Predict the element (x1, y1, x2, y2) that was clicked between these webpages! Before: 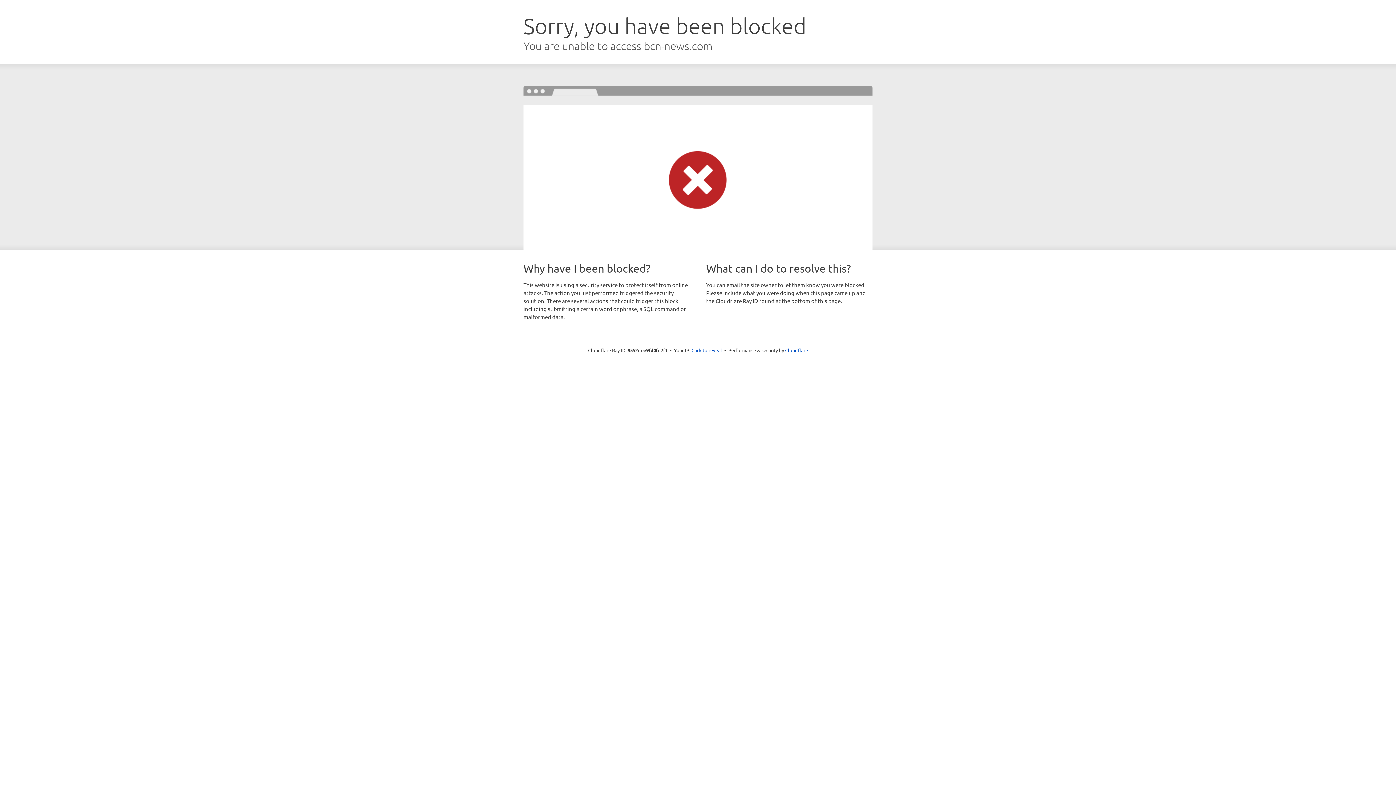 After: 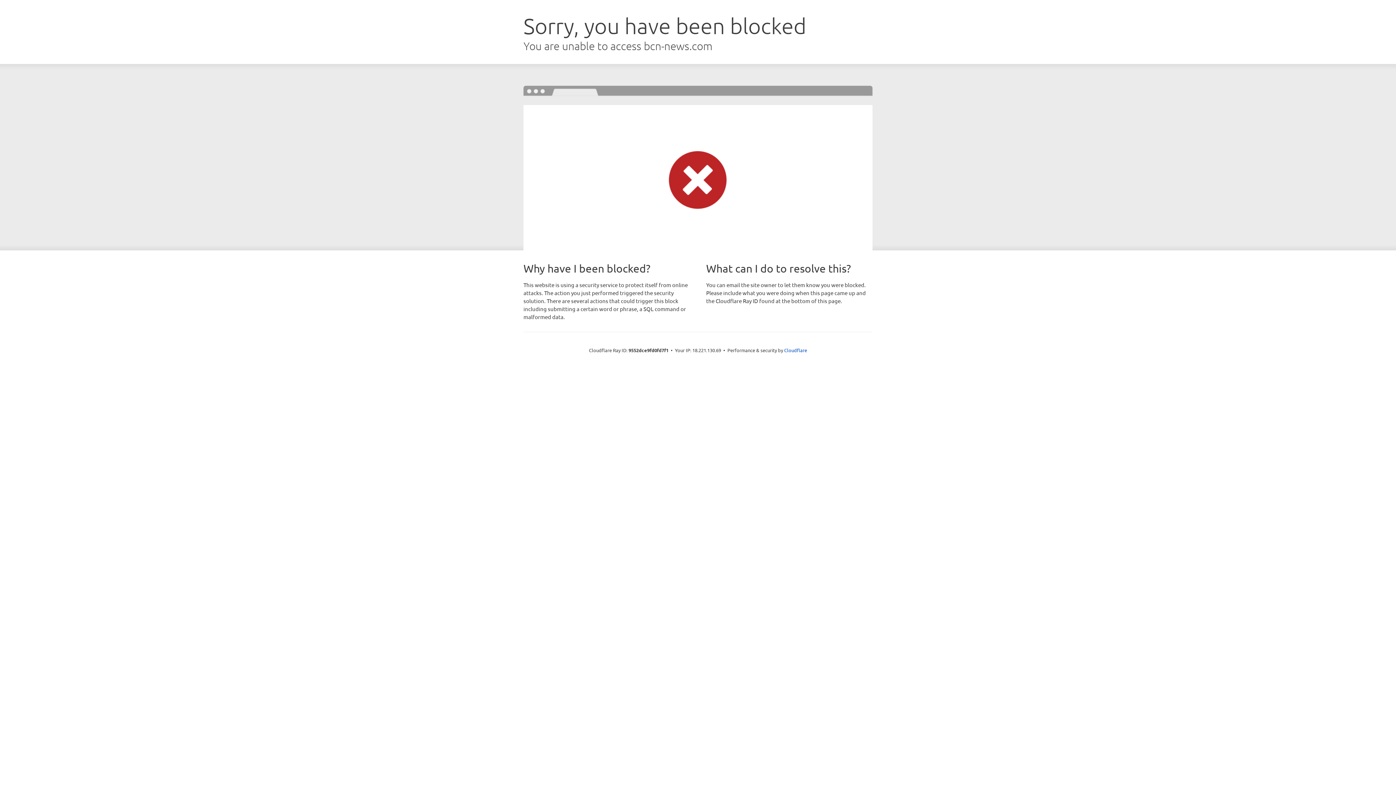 Action: bbox: (691, 346, 722, 353) label: Click to reveal